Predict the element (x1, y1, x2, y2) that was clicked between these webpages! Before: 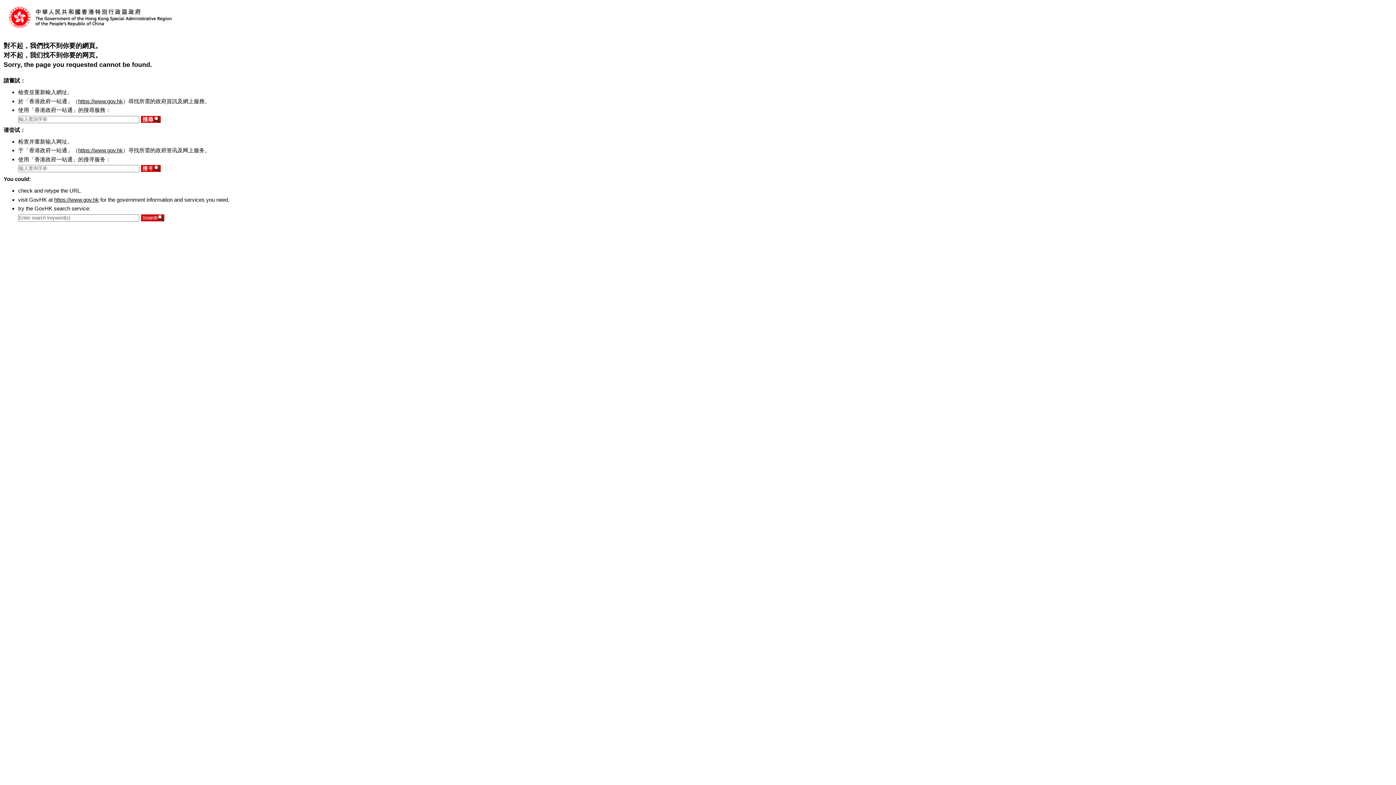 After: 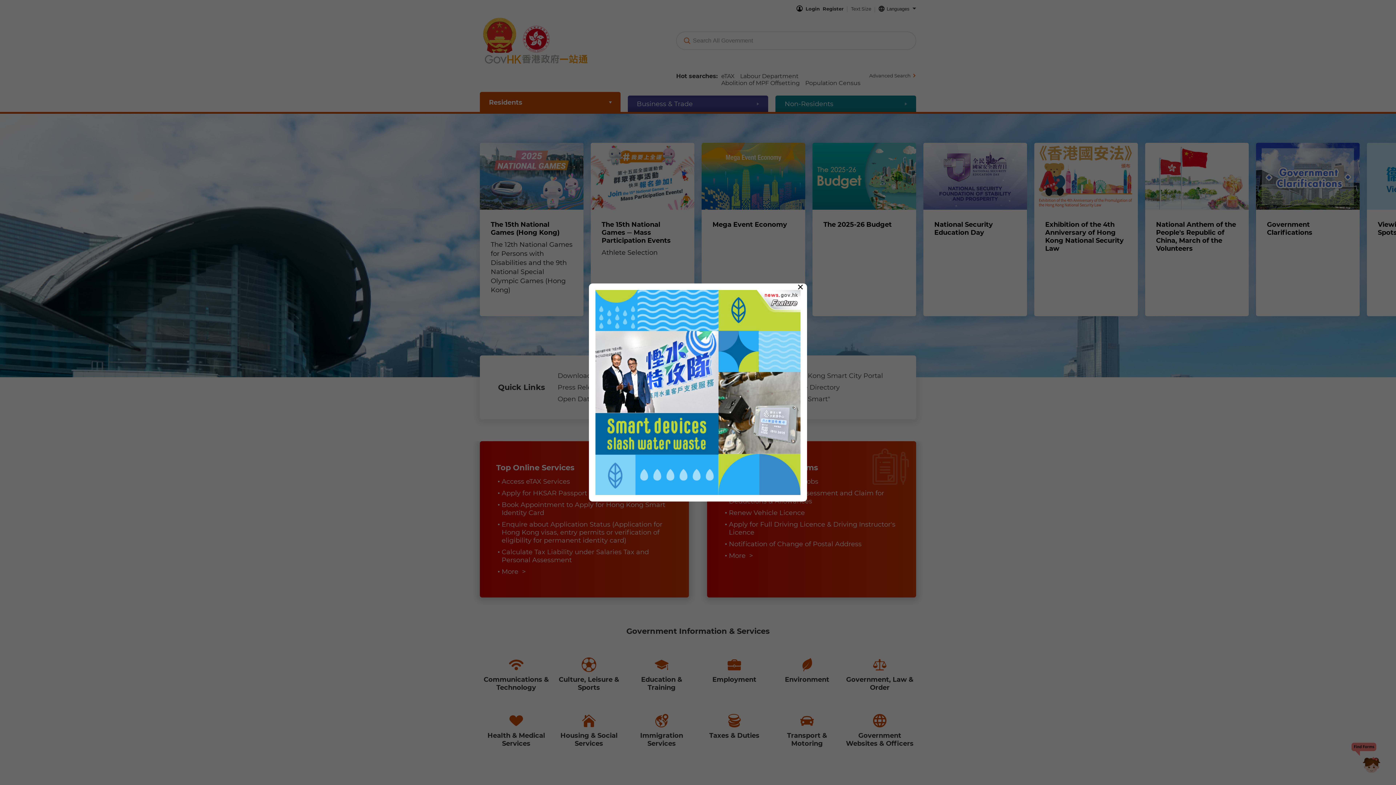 Action: label: https://www.gov.hk bbox: (78, 98, 122, 104)